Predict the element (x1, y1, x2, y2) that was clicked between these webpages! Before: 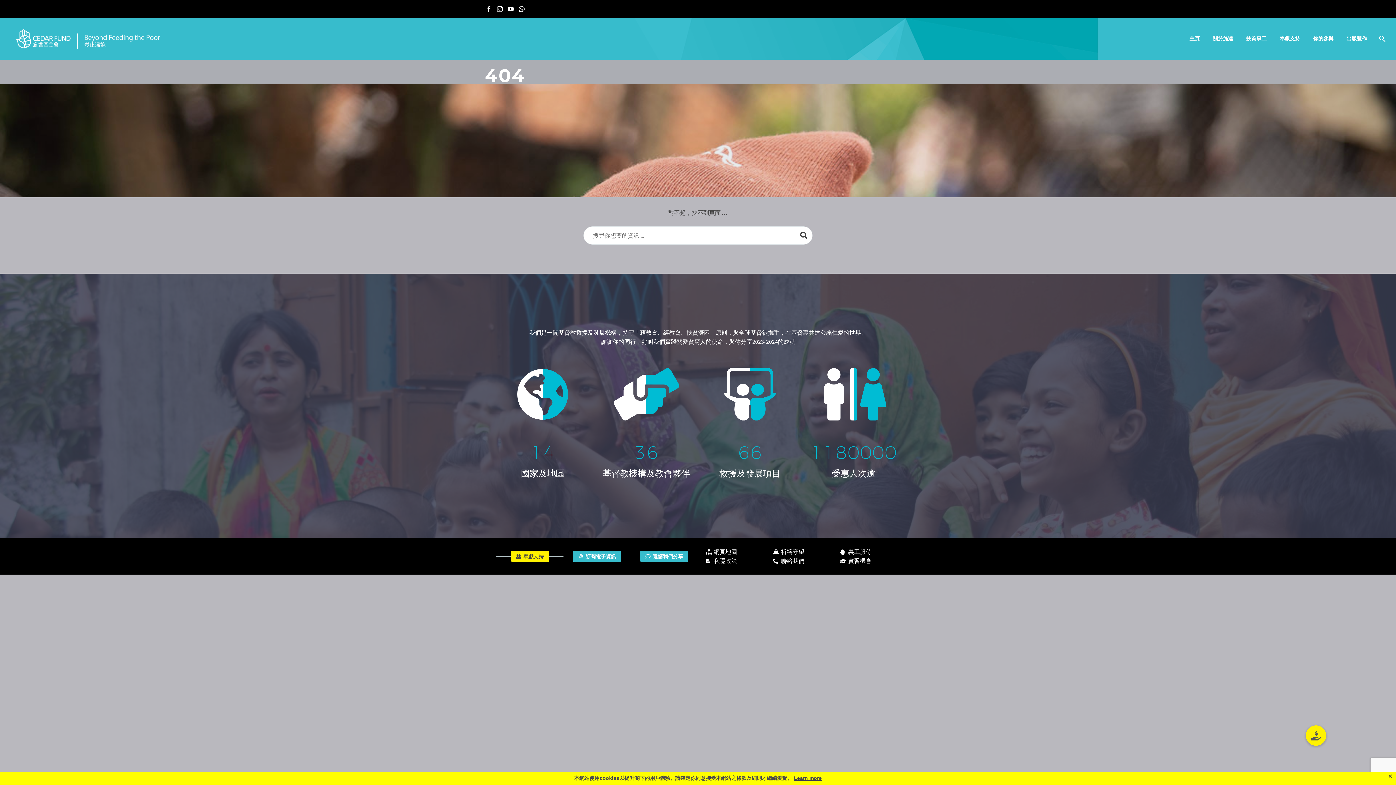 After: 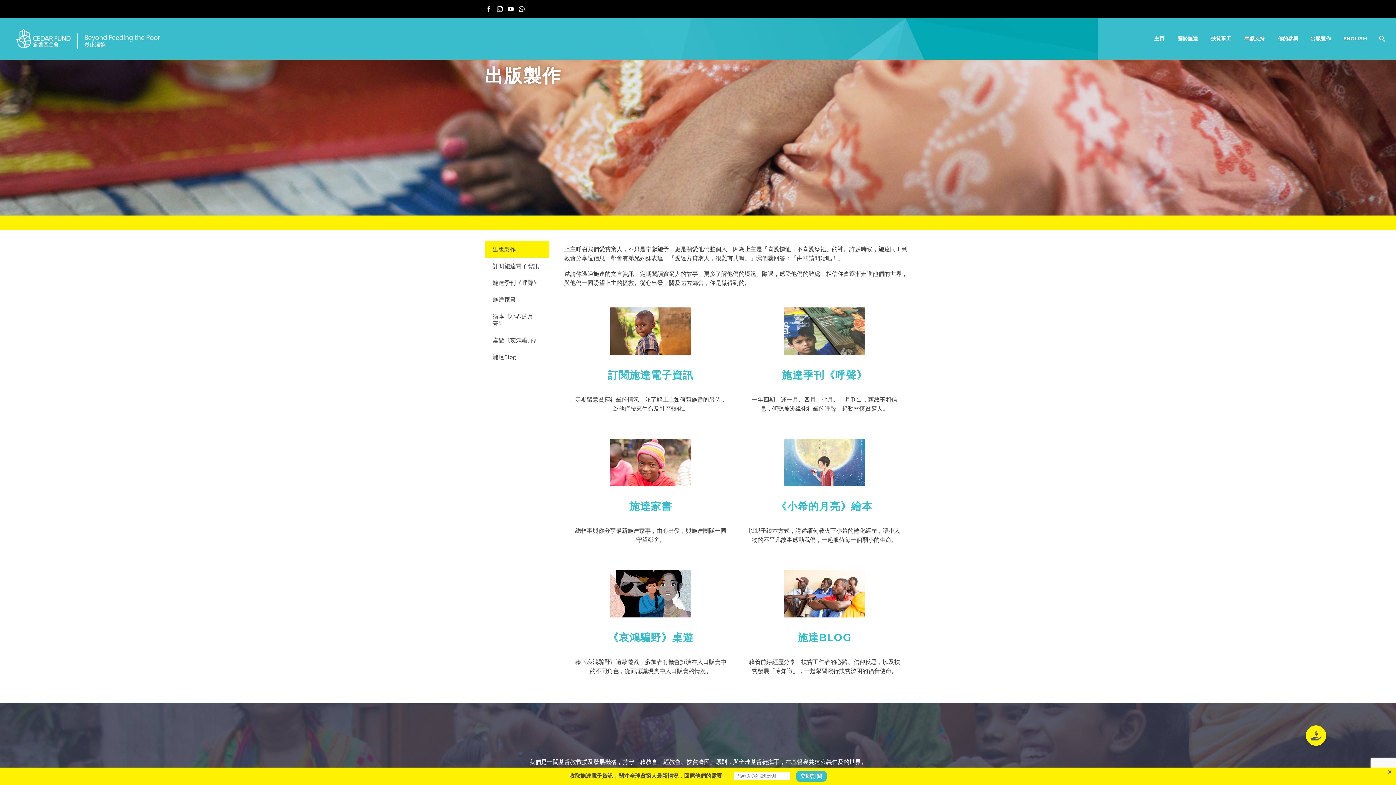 Action: bbox: (1341, 34, 1372, 43) label: 出版製作